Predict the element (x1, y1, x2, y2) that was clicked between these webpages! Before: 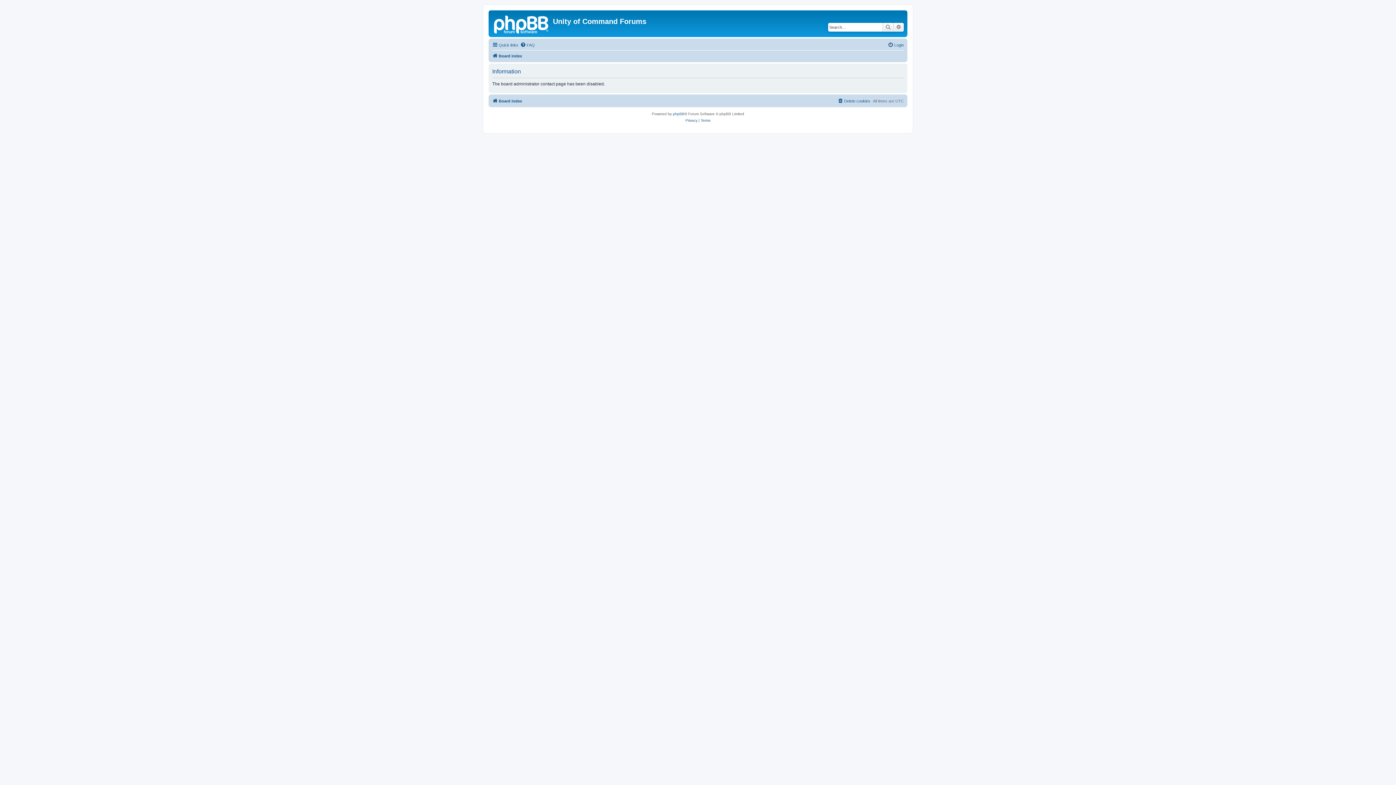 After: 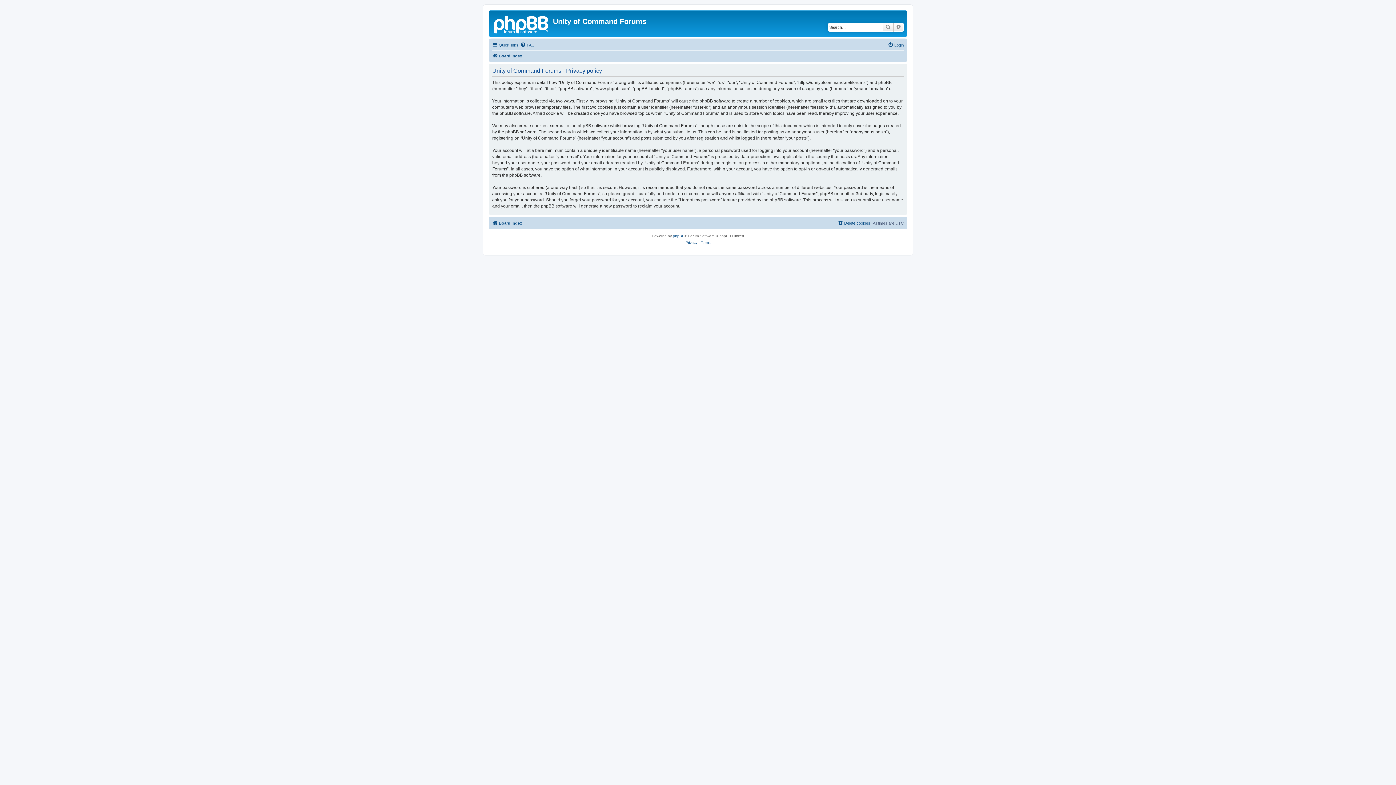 Action: label: Privacy bbox: (685, 117, 697, 124)